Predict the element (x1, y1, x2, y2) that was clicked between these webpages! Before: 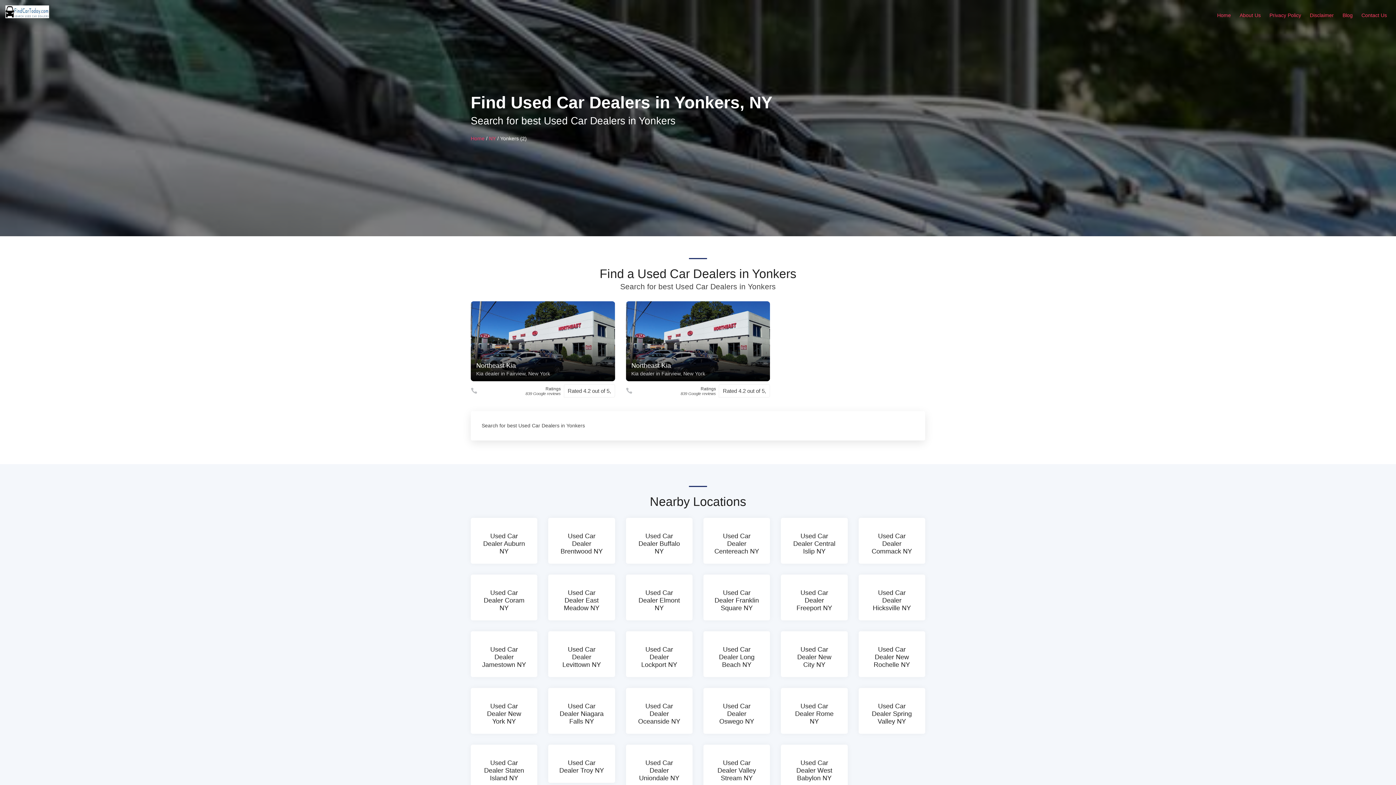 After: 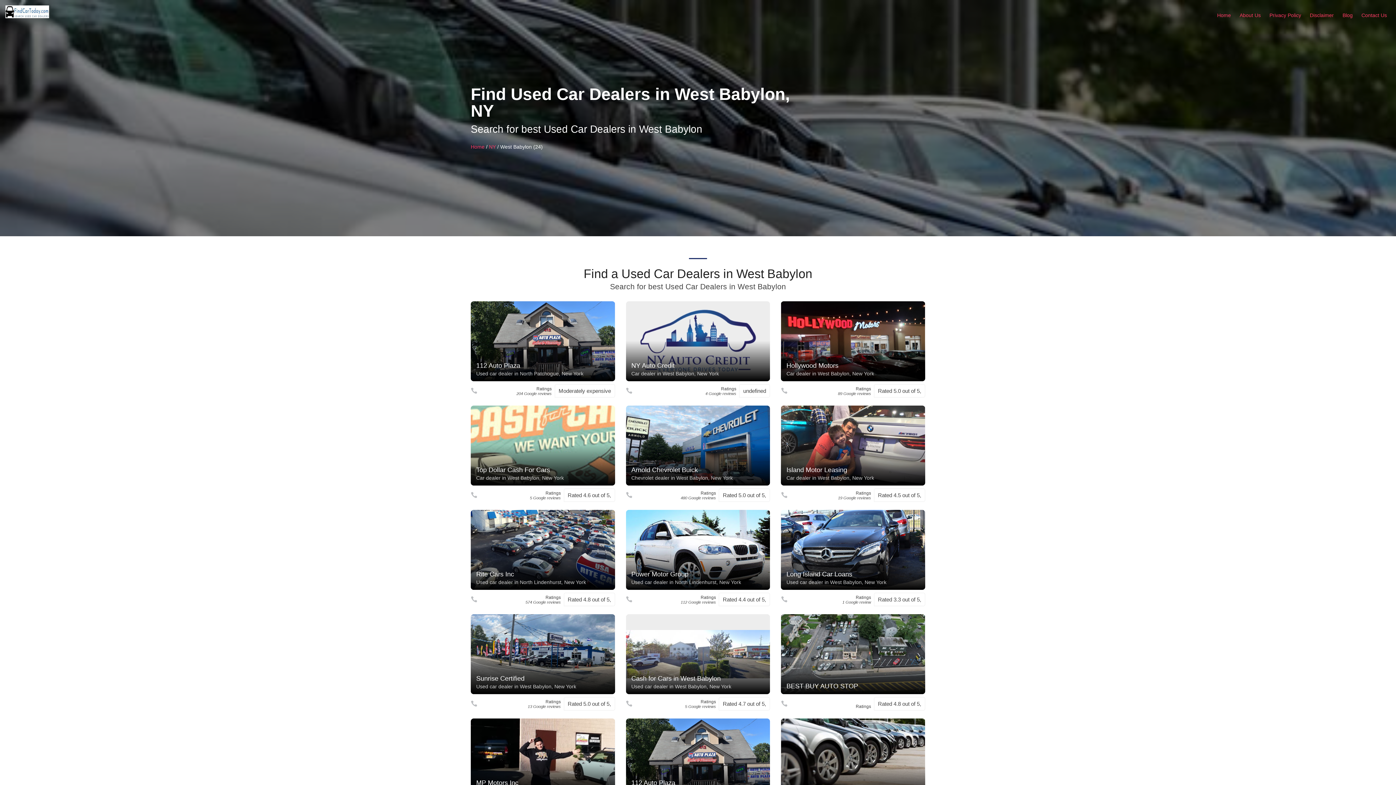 Action: bbox: (781, 745, 847, 790) label: Used Car Dealer West Babylon NY